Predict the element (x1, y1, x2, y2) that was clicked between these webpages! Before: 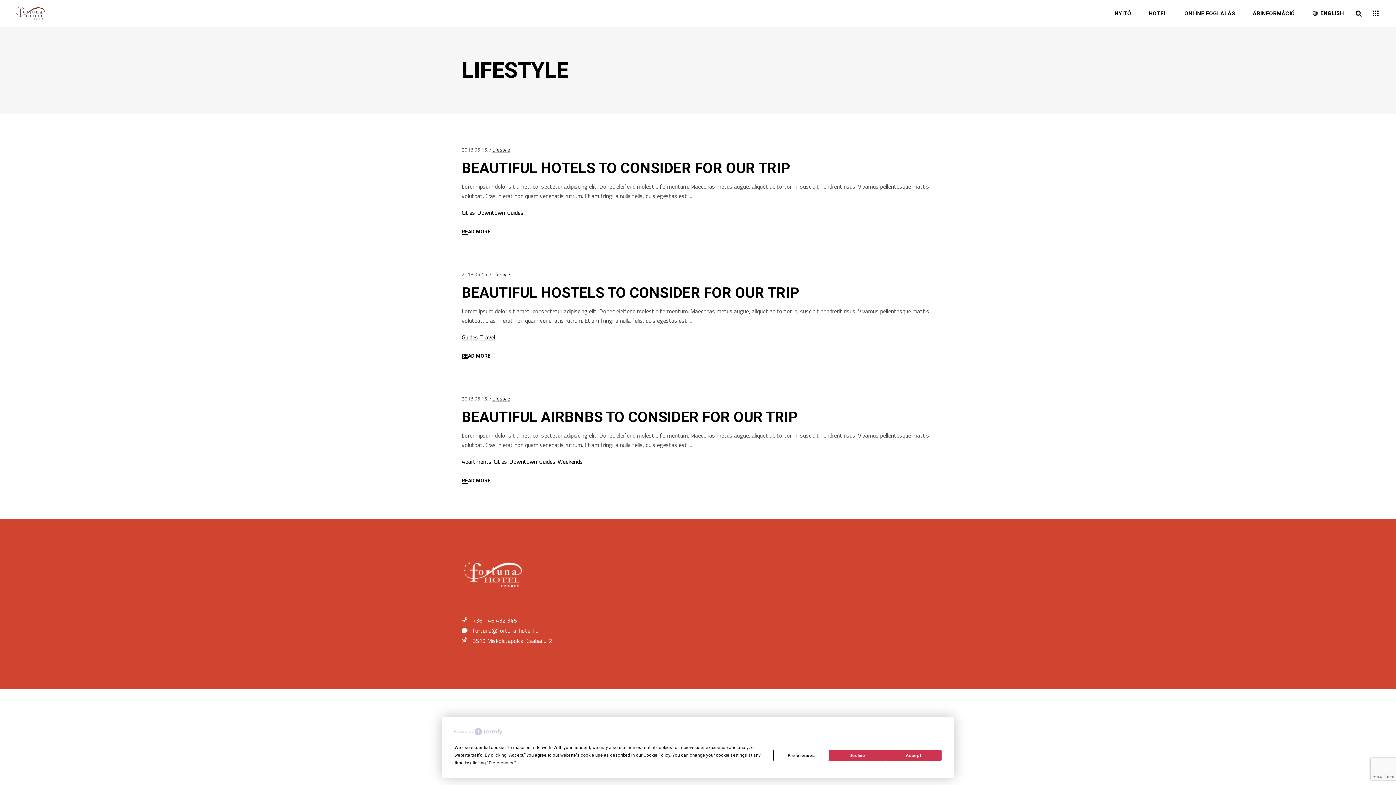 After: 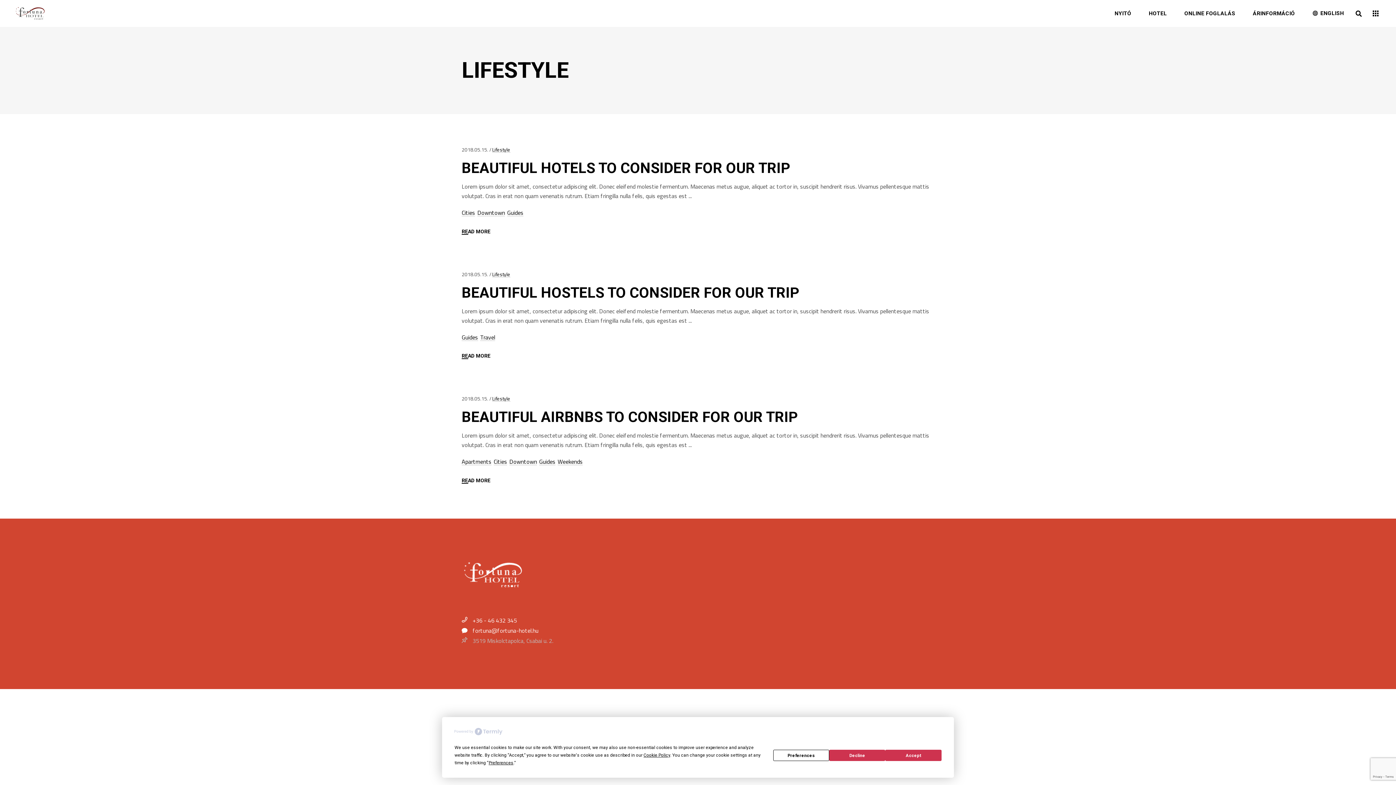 Action: label:  3519 Miskolctapolca, Csabai u. 2. bbox: (461, 635, 934, 645)